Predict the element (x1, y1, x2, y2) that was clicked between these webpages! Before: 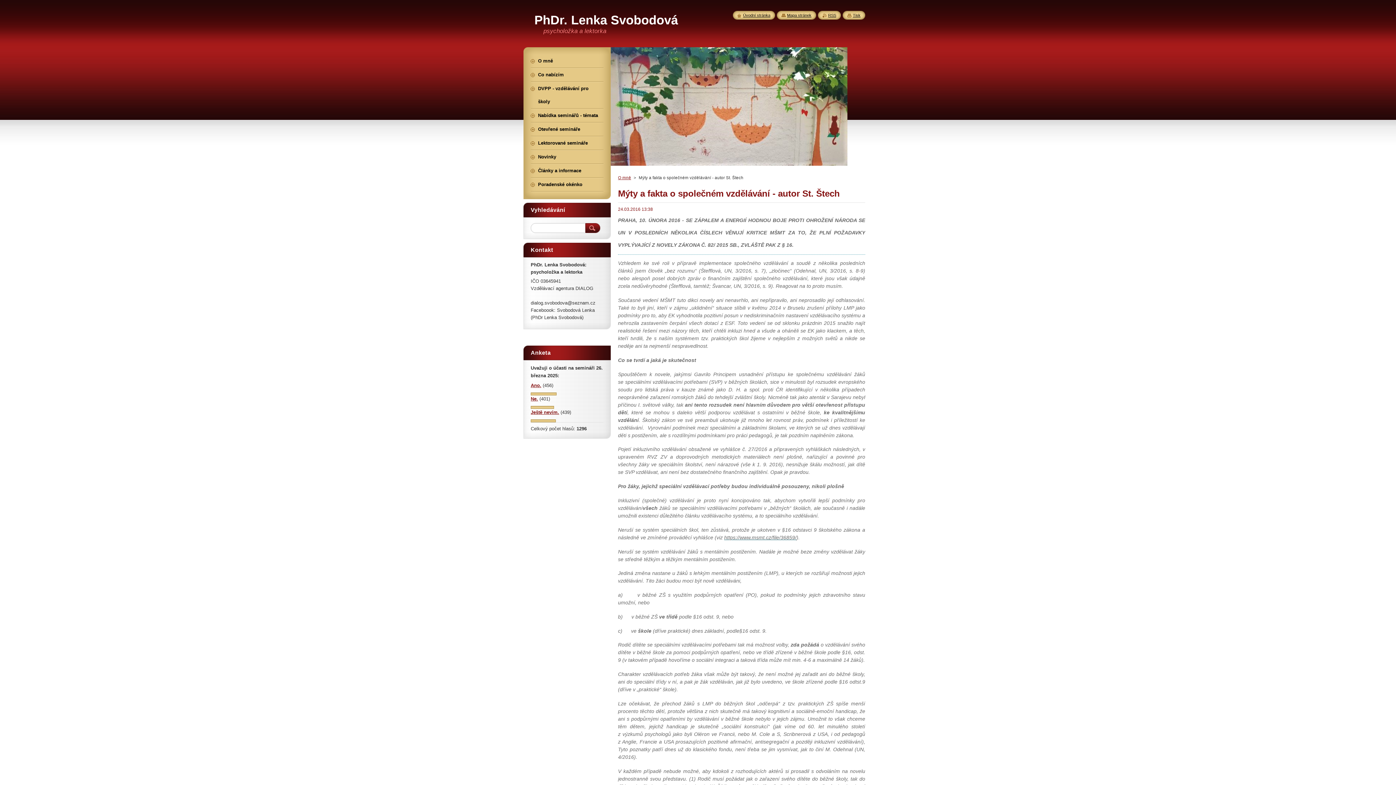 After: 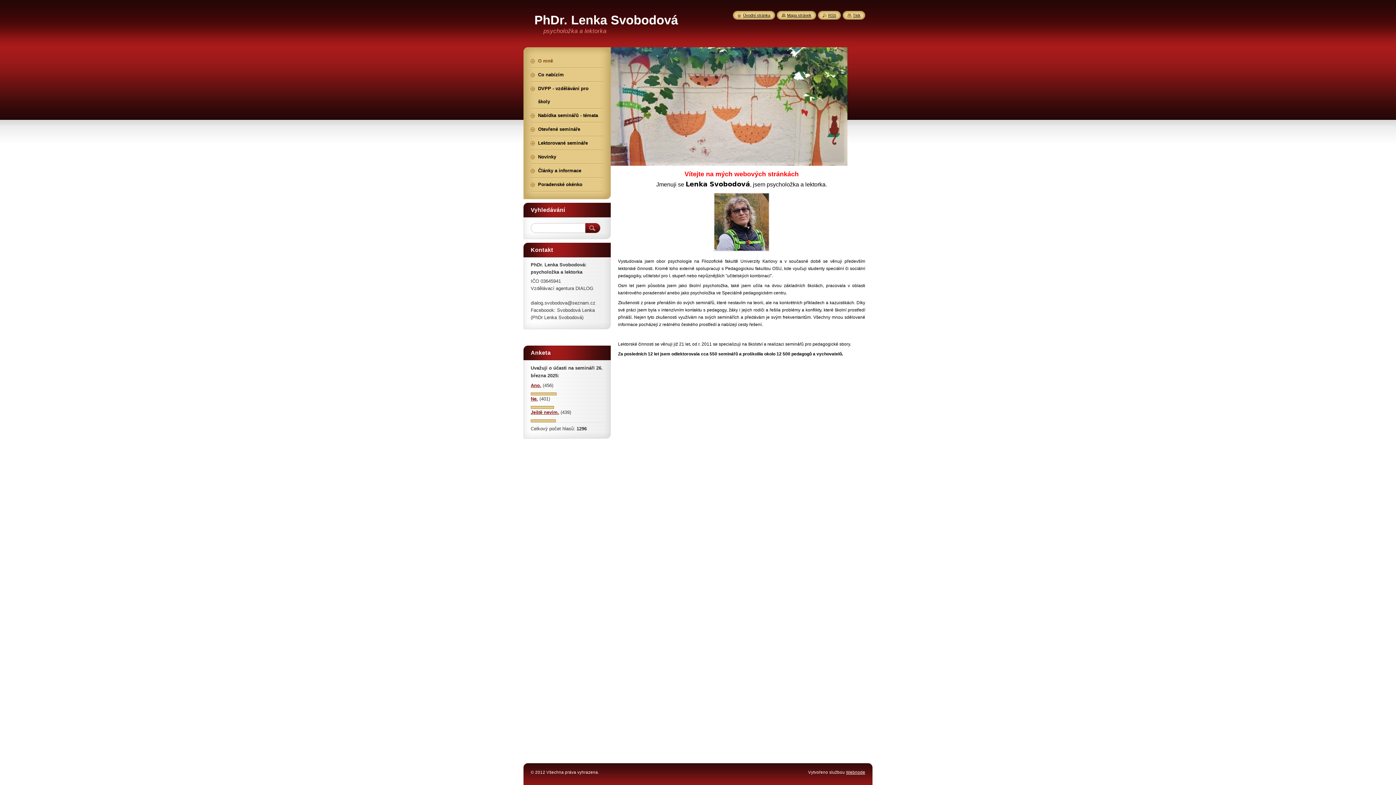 Action: bbox: (534, 13, 678, 26) label: PhDr. Lenka Svobodová